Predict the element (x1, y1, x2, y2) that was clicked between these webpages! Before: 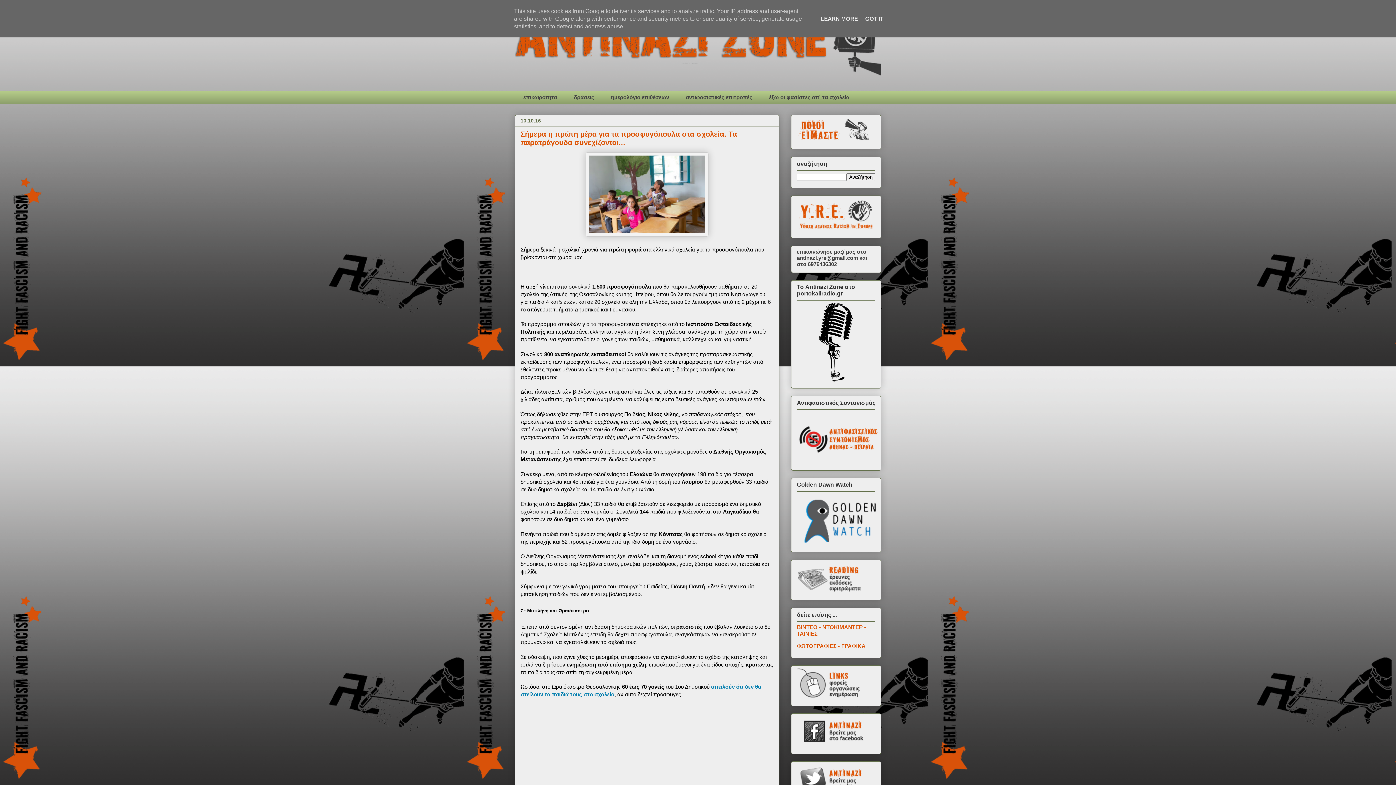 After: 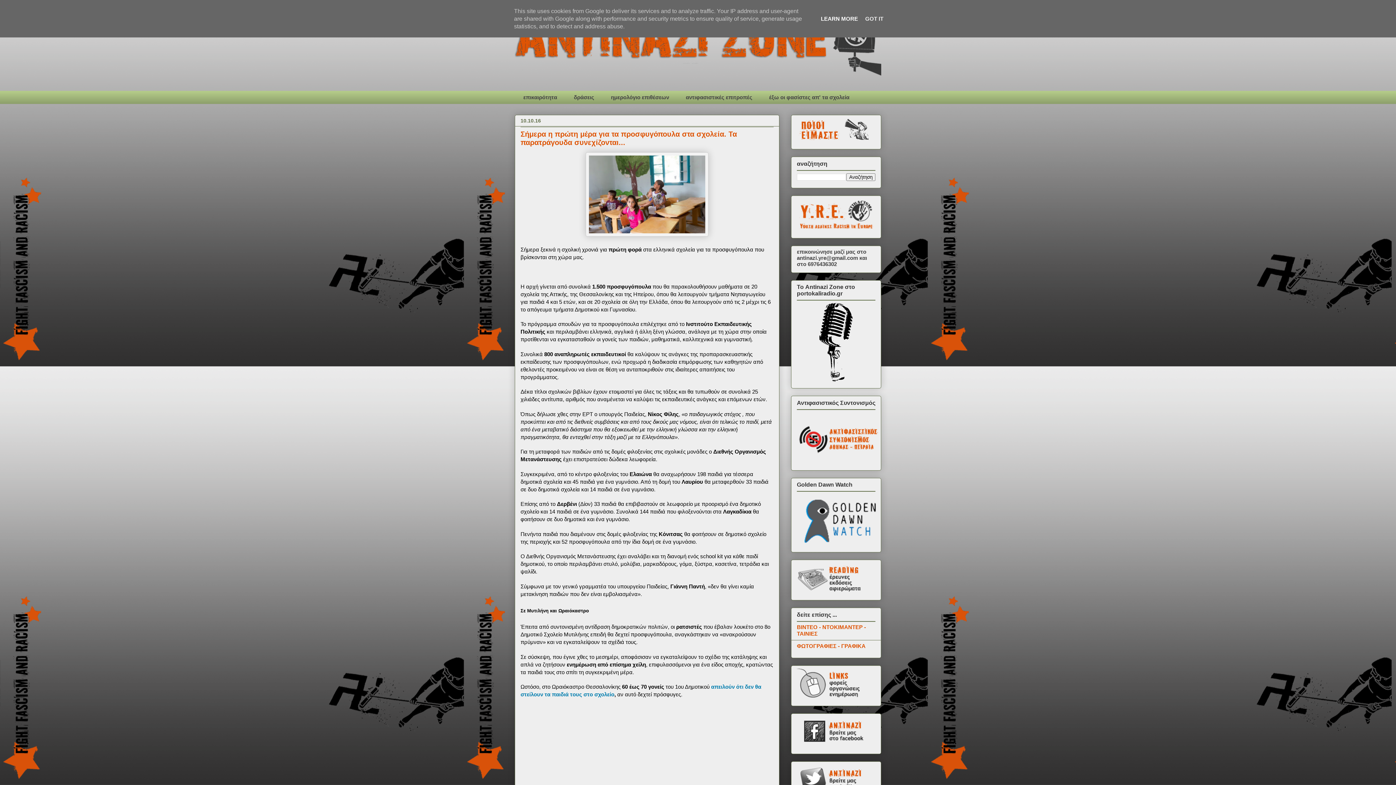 Action: bbox: (818, 15, 860, 21) label: LEARN MORE